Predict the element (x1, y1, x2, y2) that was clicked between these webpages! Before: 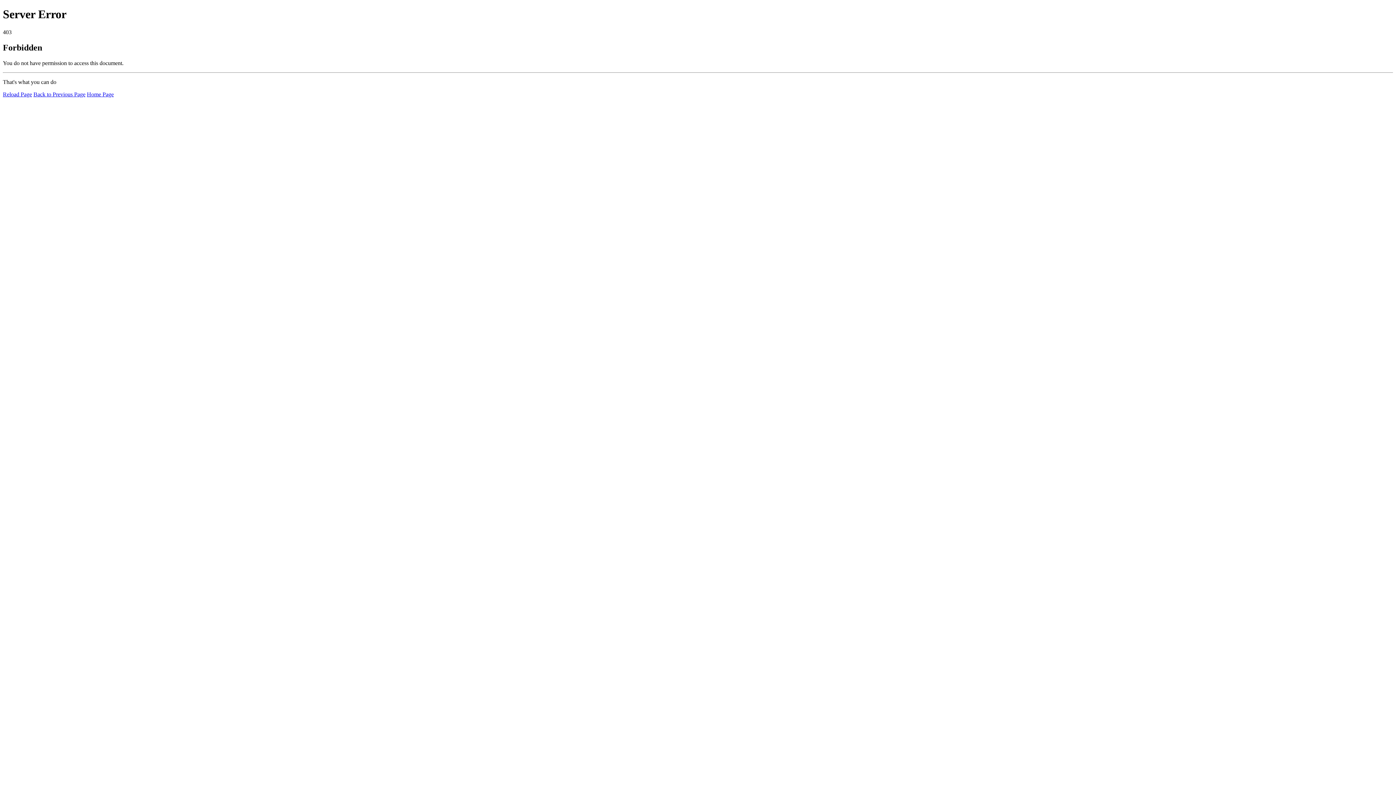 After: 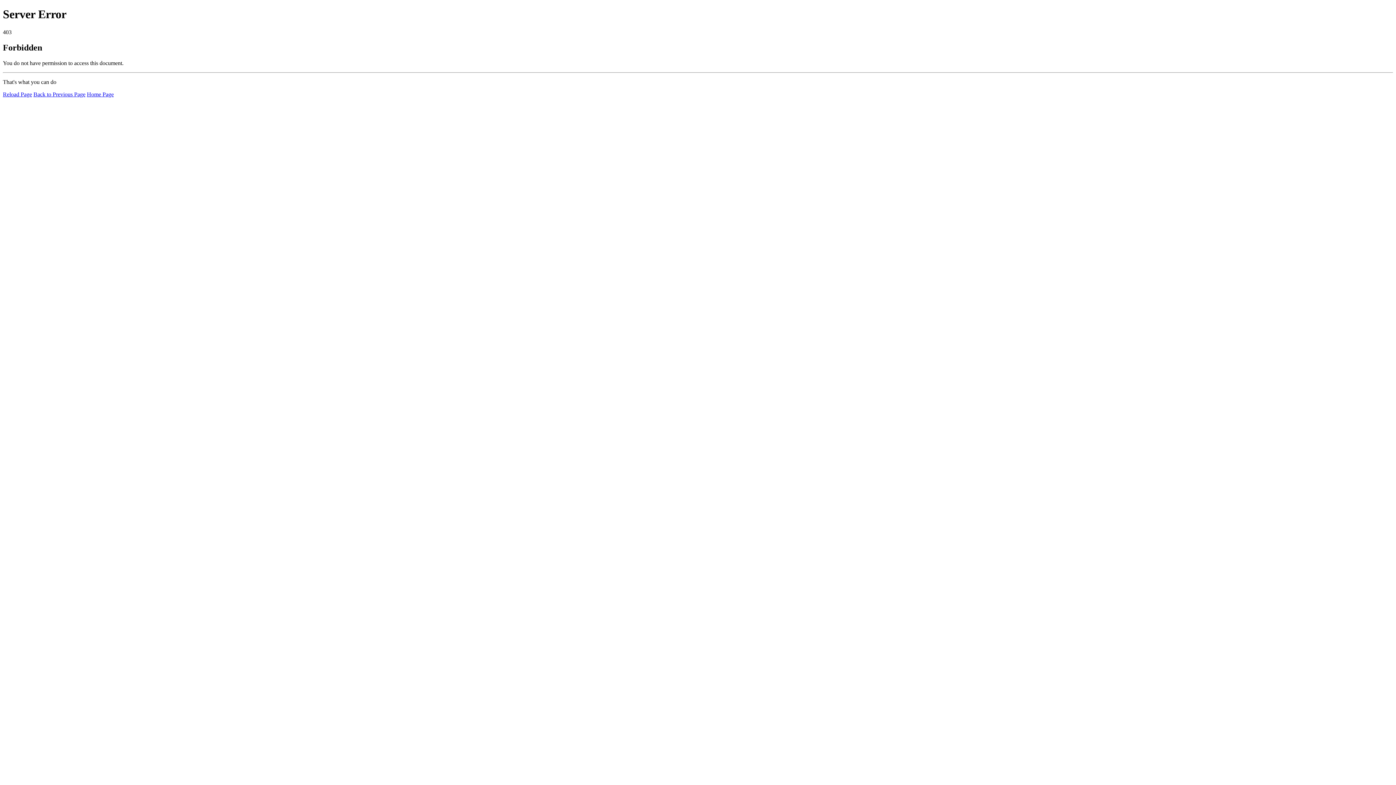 Action: bbox: (86, 91, 113, 97) label: Home Page